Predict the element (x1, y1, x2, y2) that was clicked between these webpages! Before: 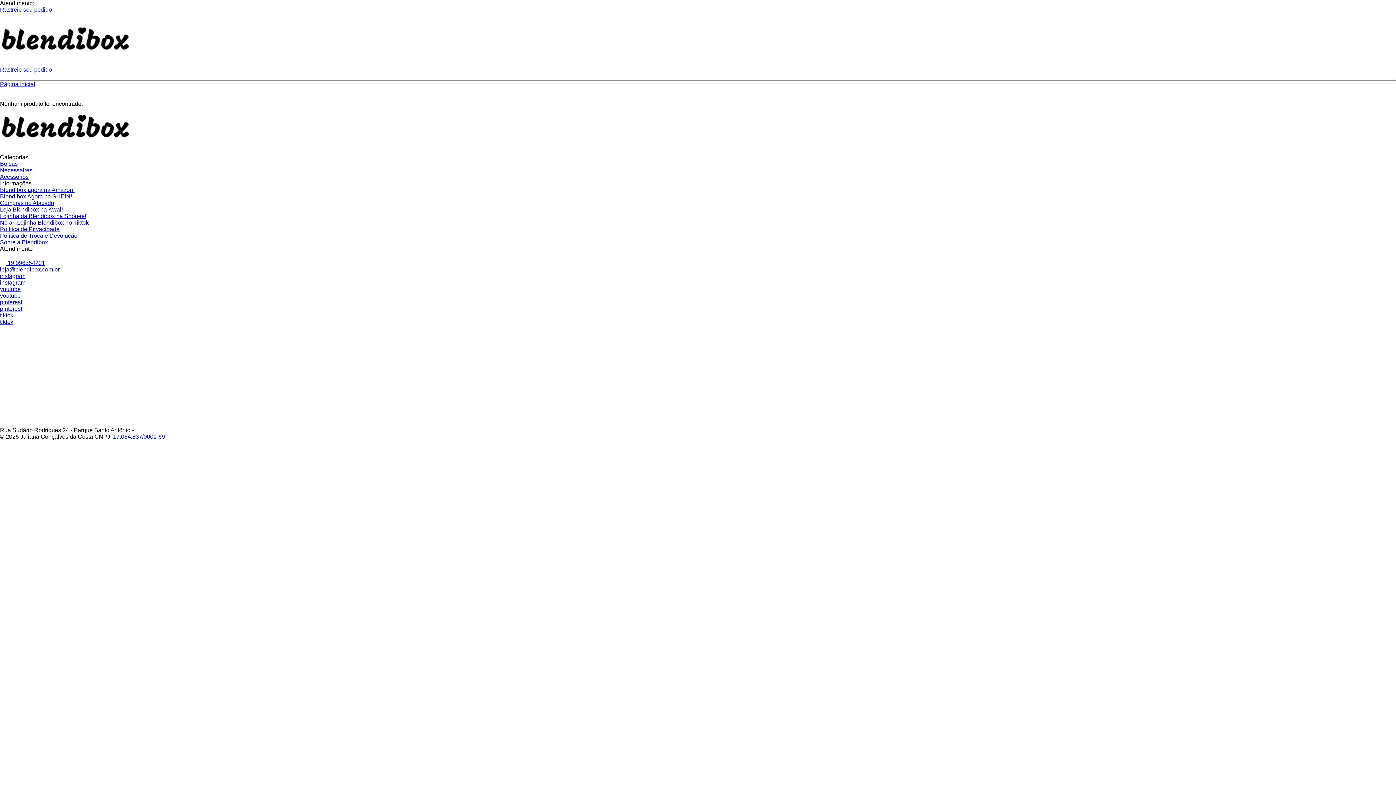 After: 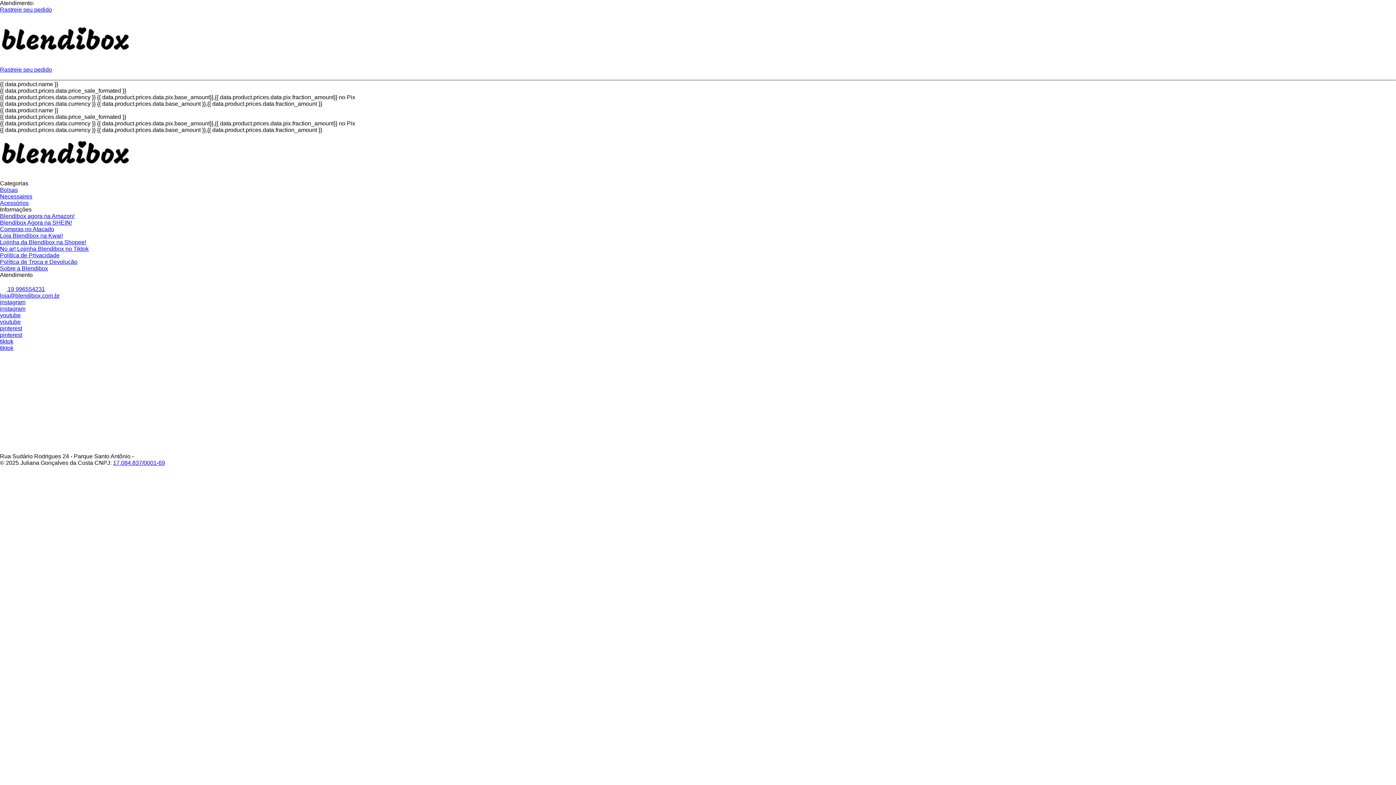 Action: bbox: (0, 81, 35, 87) label: Página Inicial